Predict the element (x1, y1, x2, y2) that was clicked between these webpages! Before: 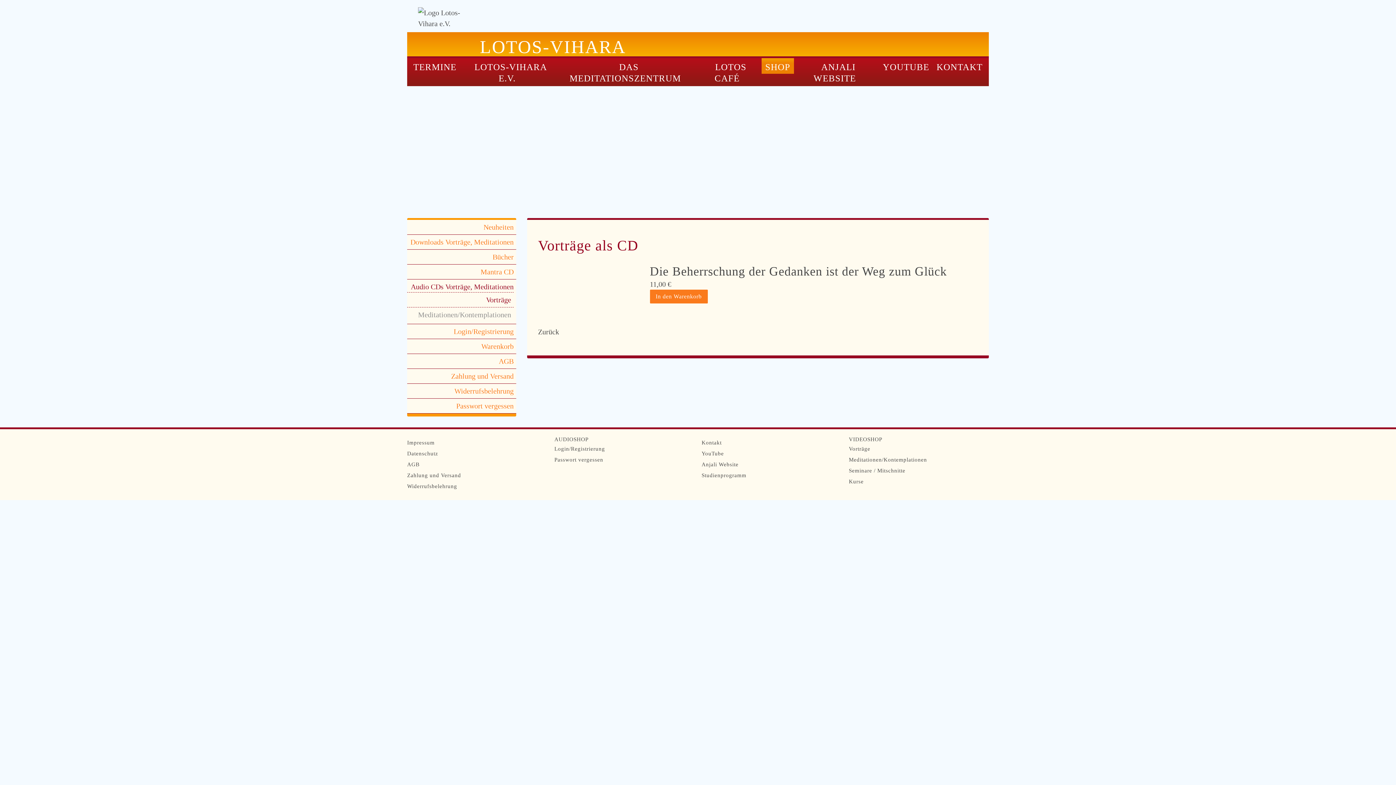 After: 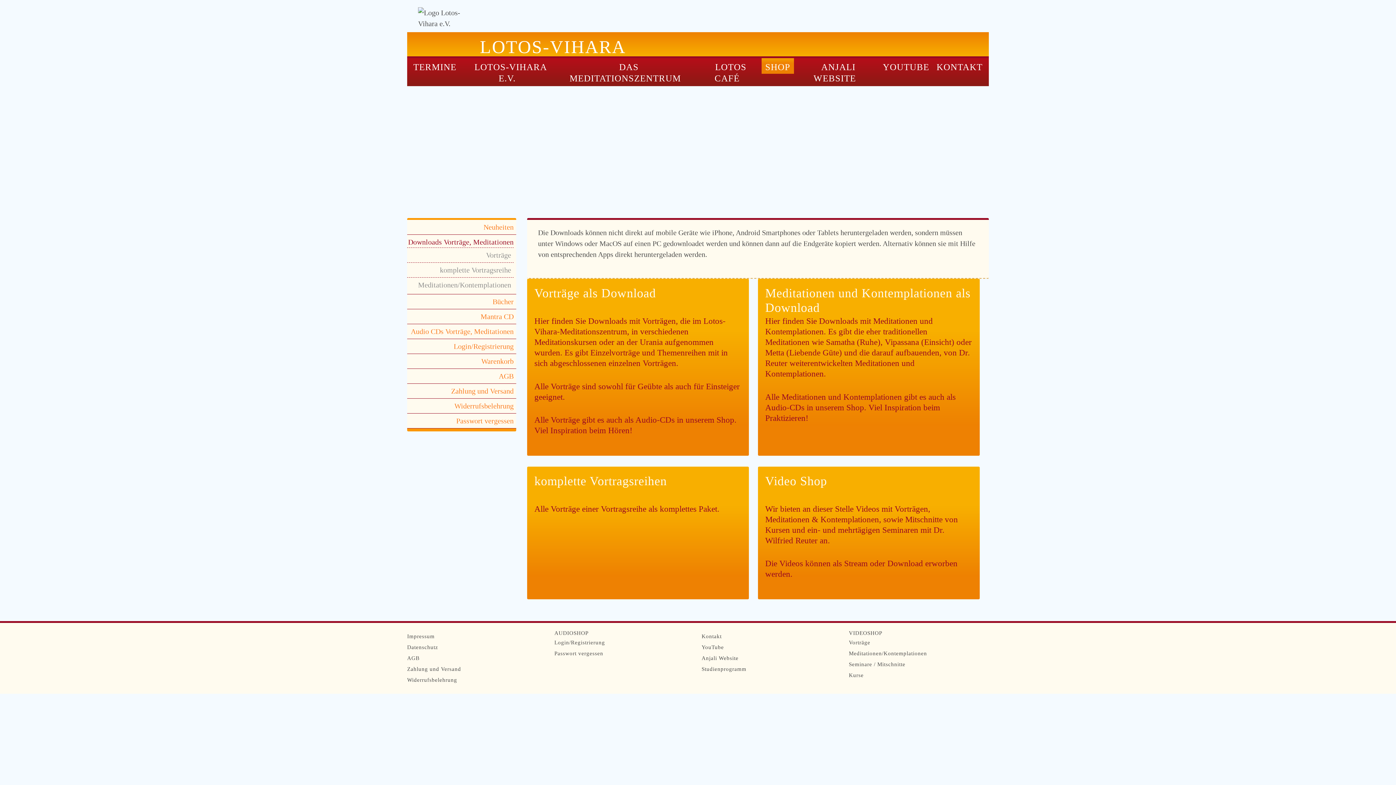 Action: label: Downloads Vorträge, Meditationen bbox: (410, 236, 513, 248)